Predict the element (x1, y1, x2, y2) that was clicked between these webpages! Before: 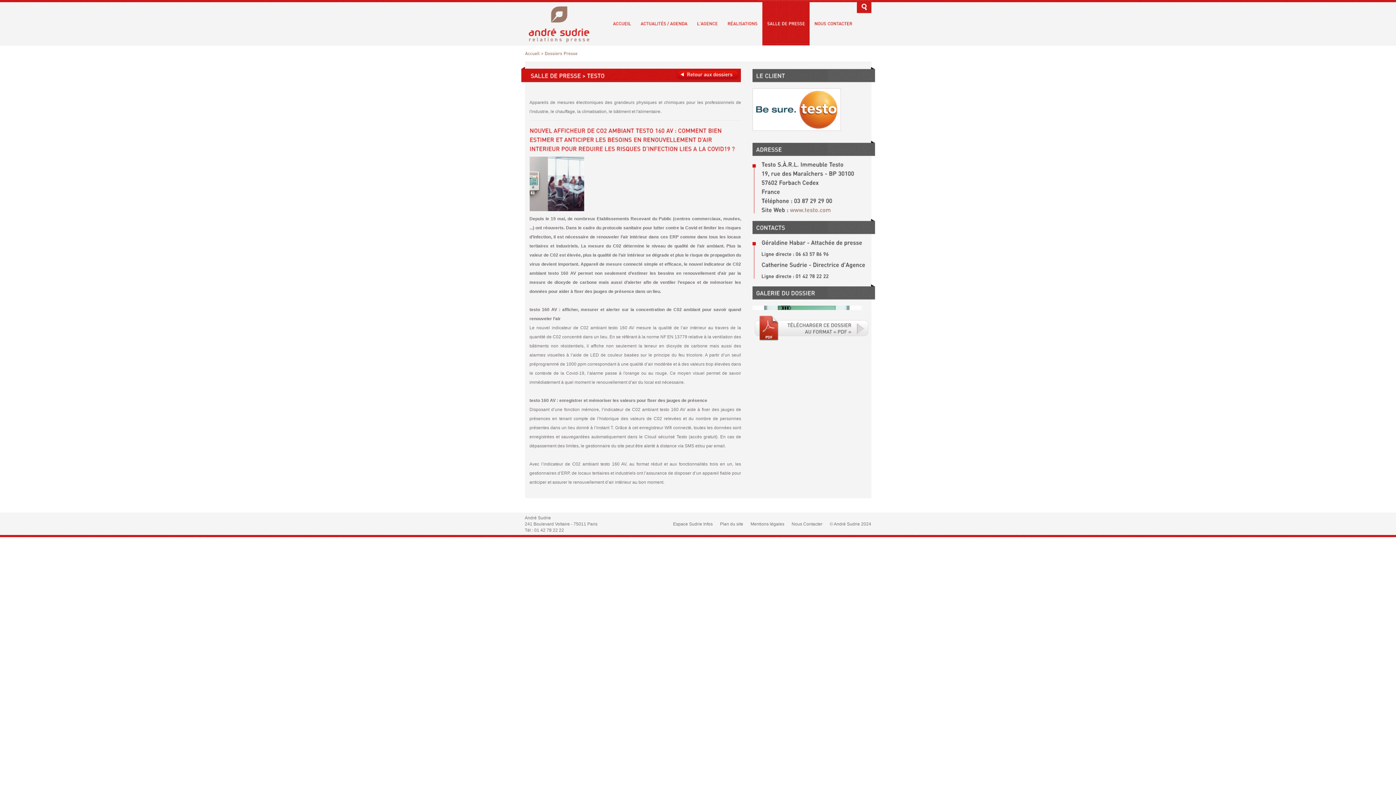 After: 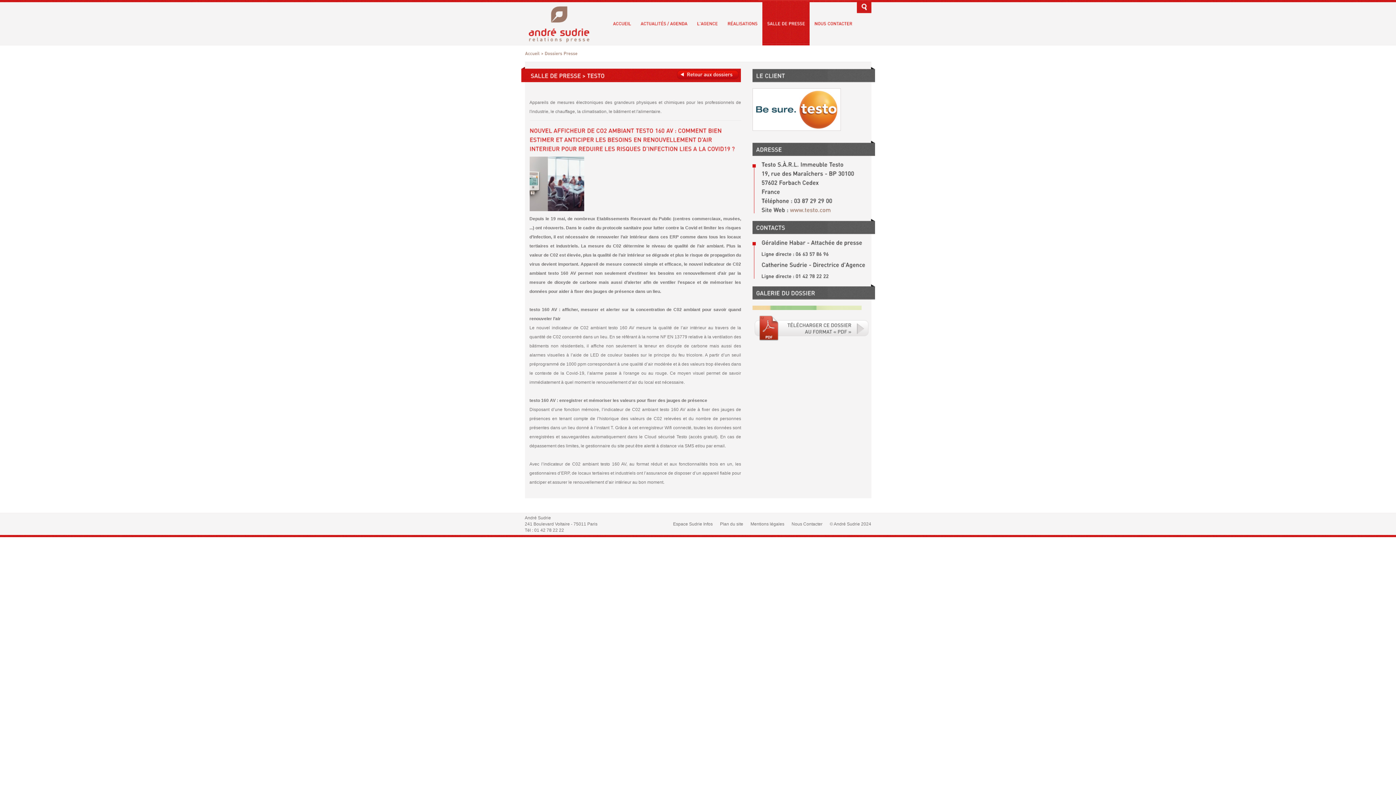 Action: label: Téléchargé le fichier PDF associé. bbox: (754, 315, 869, 341)